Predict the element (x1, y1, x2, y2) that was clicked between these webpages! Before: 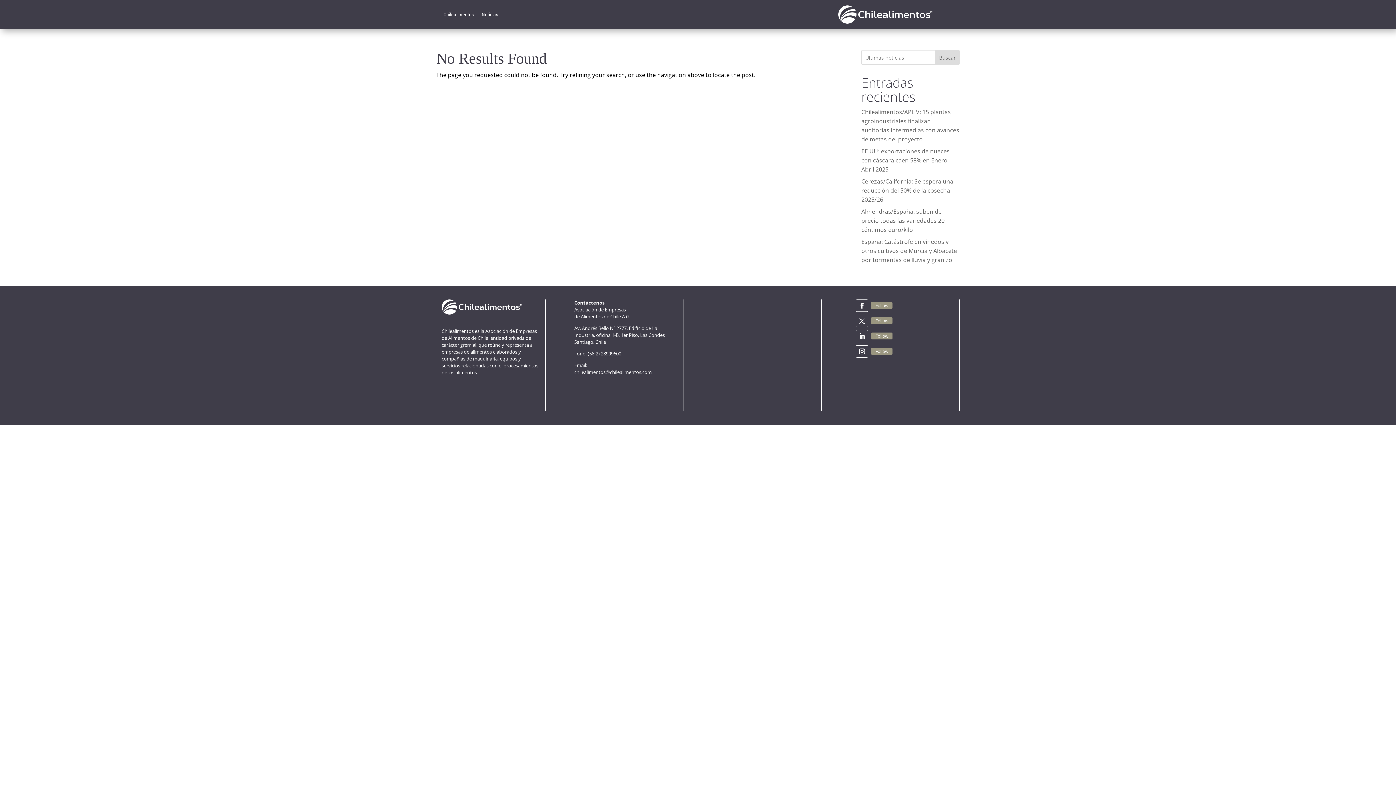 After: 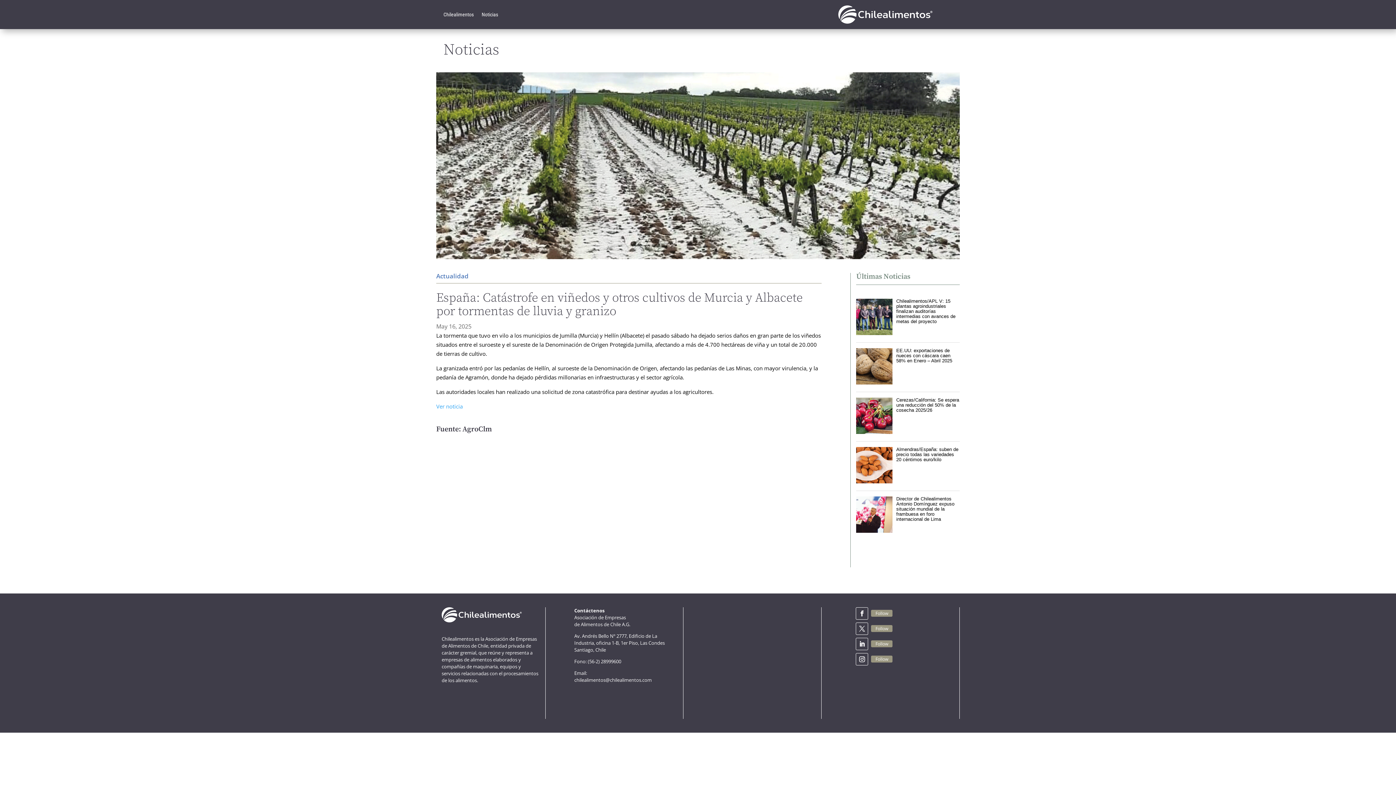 Action: bbox: (861, 237, 957, 264) label: España: Catástrofe en viñedos y otros cultivos de Murcia y Albacete por tormentas de lluvia y granizo